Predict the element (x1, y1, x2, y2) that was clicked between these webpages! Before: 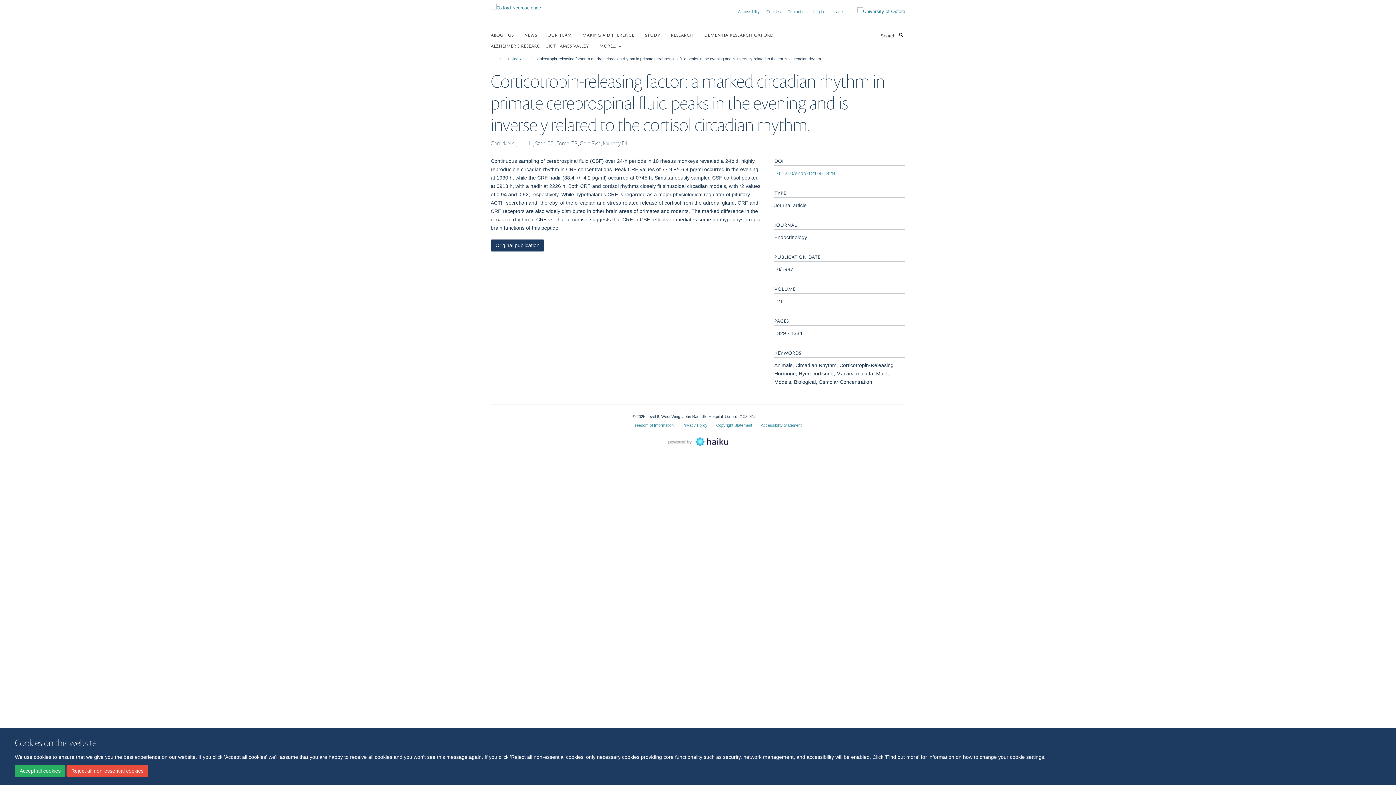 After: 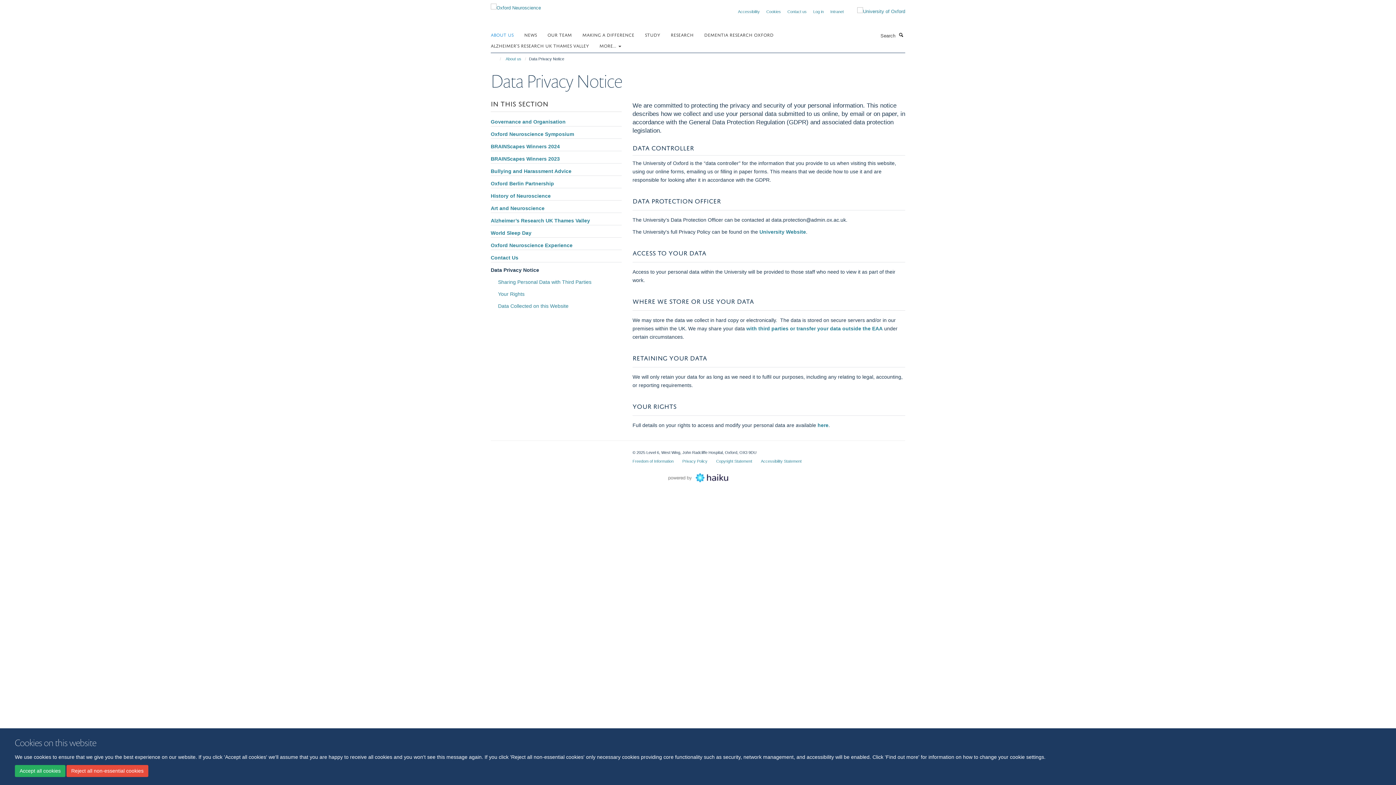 Action: bbox: (682, 423, 707, 427) label: Privacy Policy